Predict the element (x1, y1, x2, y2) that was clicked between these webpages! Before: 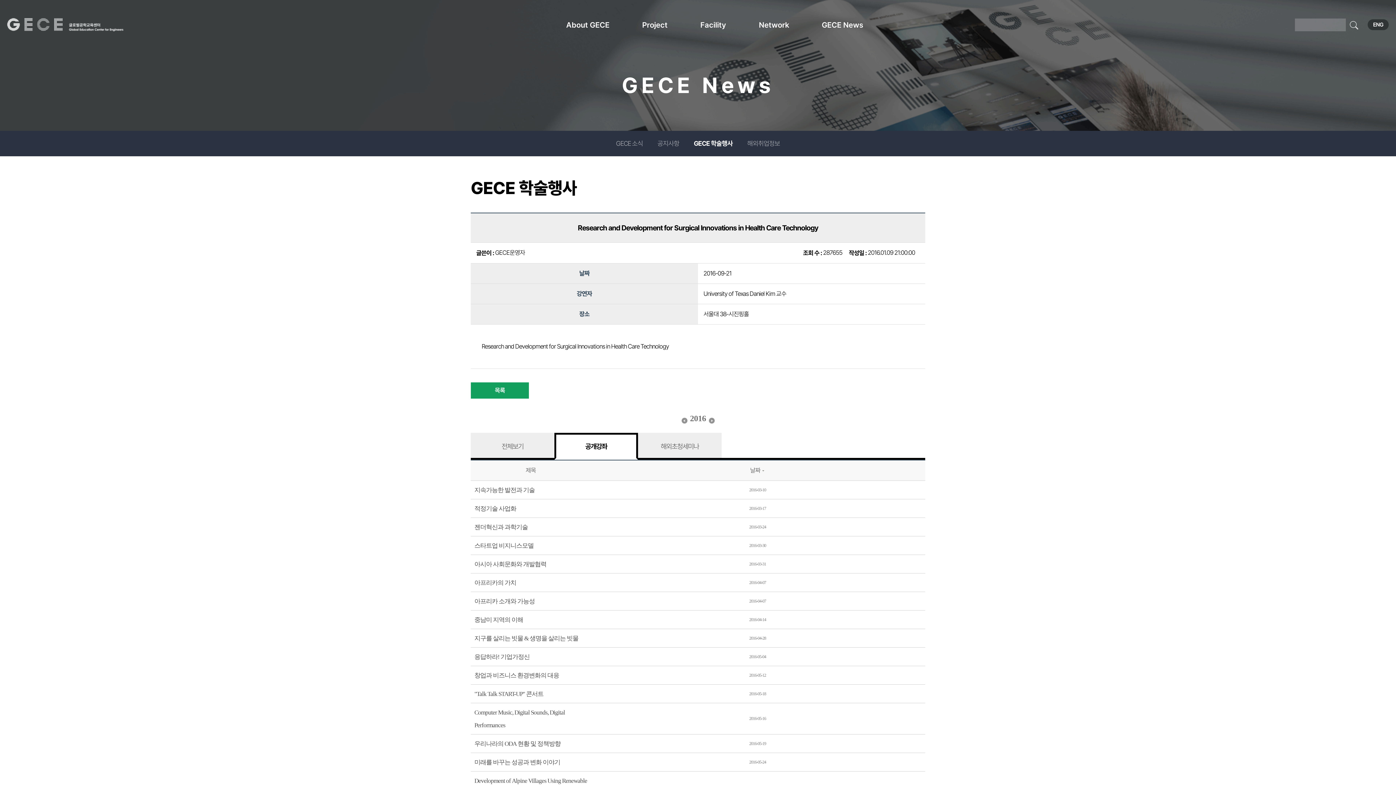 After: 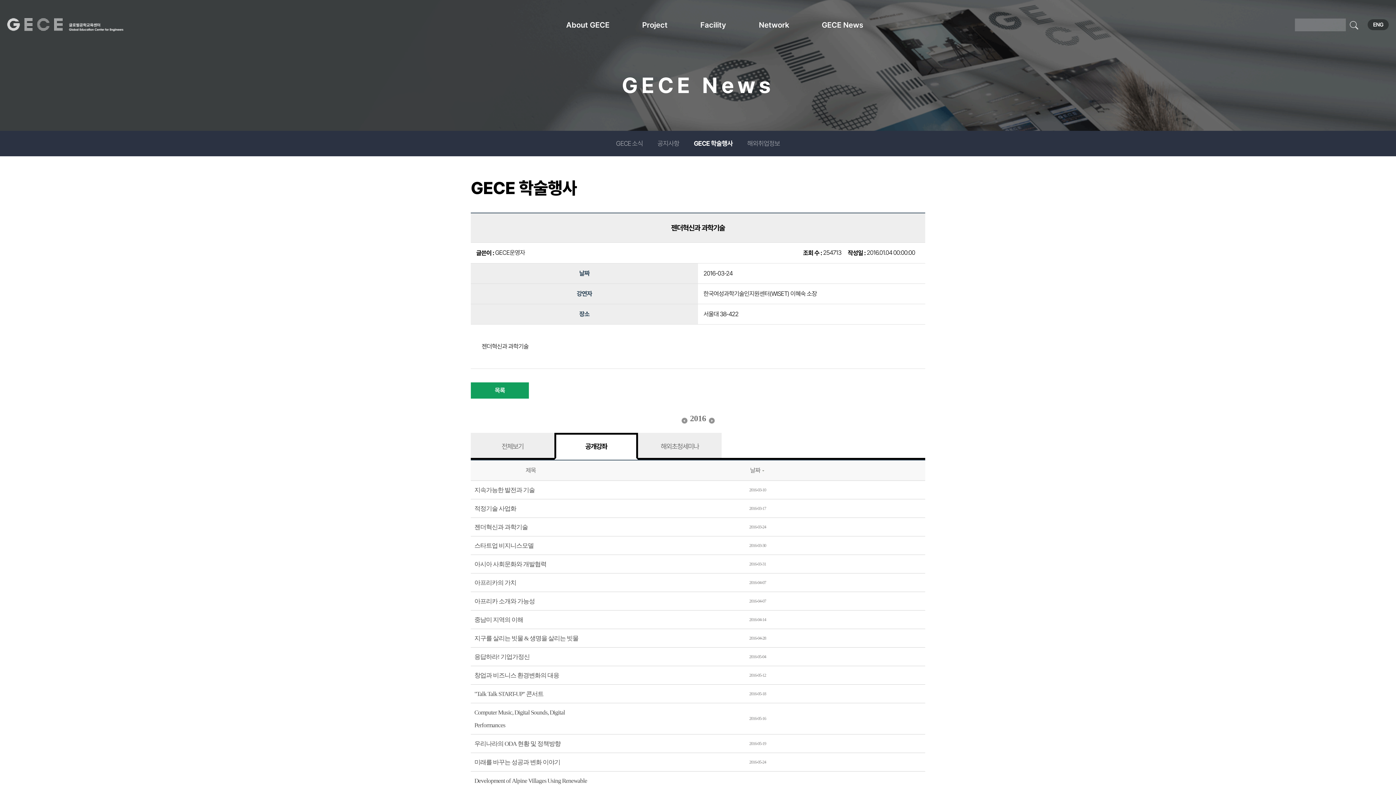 Action: label: 젠더혁신과 과학기술 bbox: (474, 524, 528, 530)